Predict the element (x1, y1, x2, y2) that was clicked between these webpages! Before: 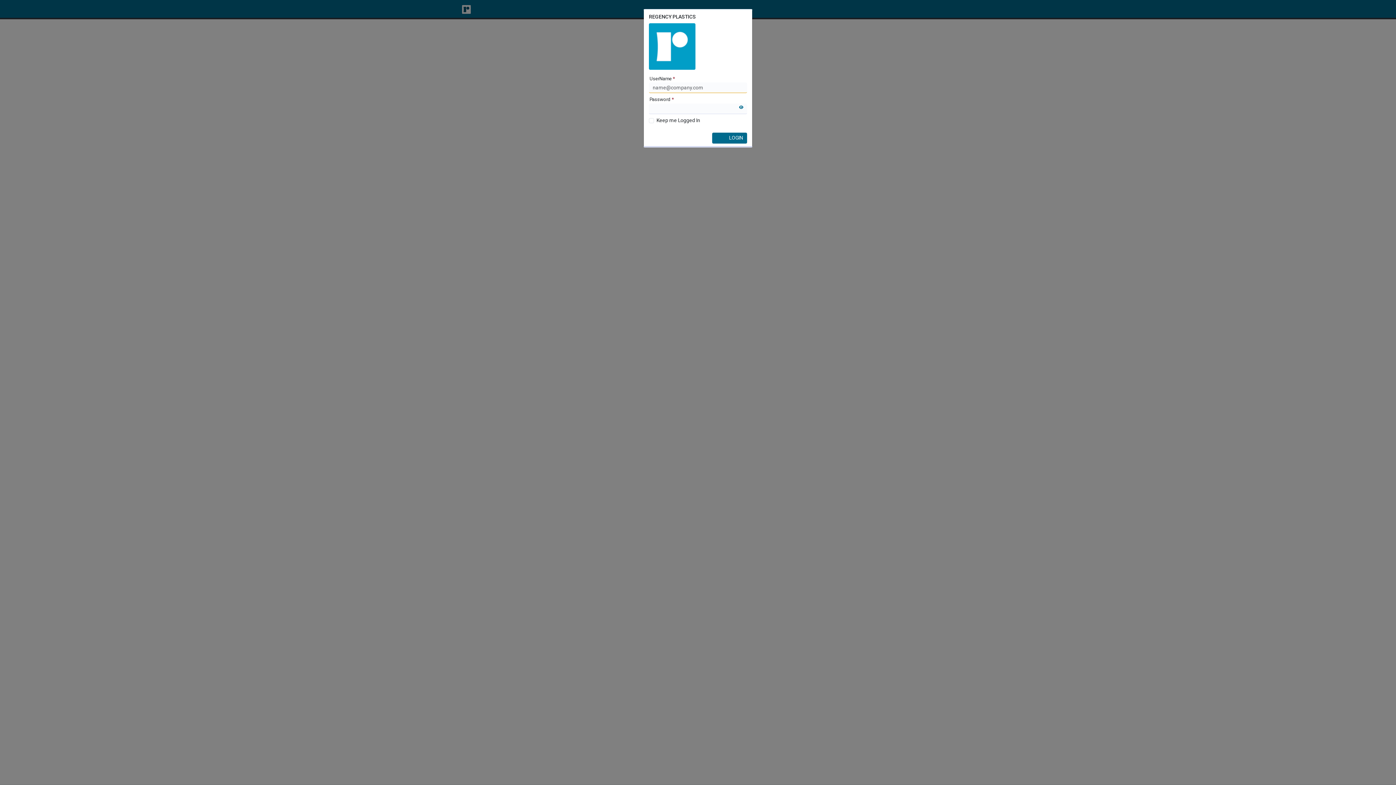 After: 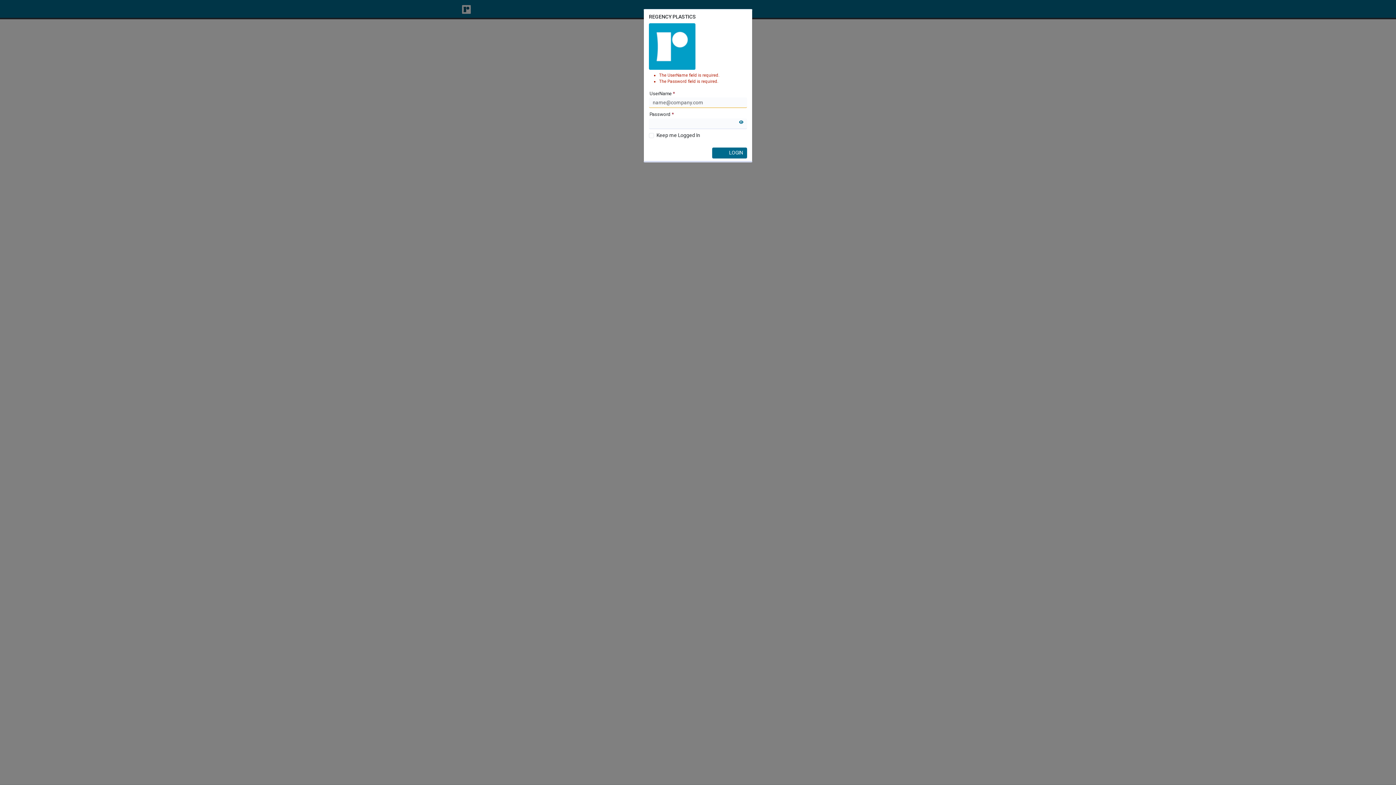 Action: bbox: (712, 132, 747, 143) label: LOGIN